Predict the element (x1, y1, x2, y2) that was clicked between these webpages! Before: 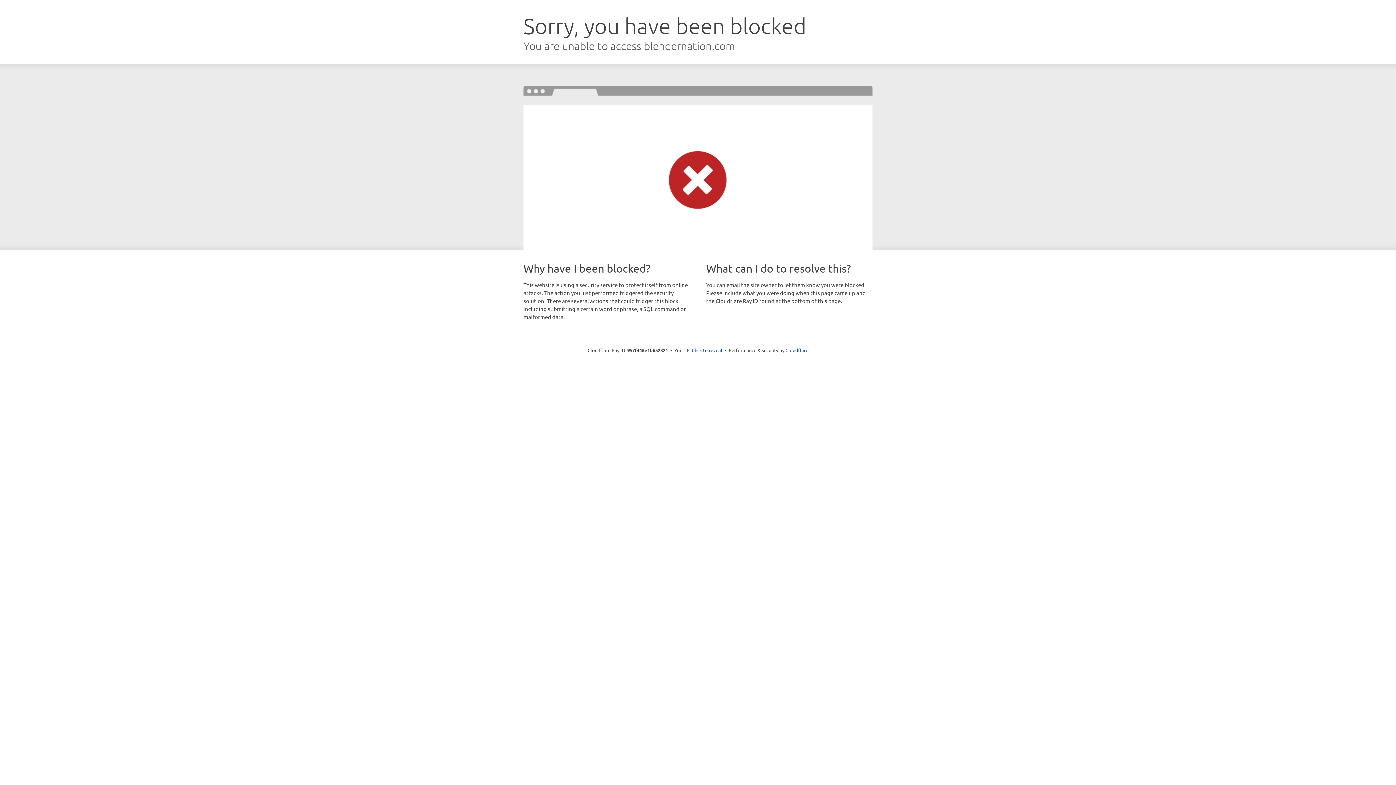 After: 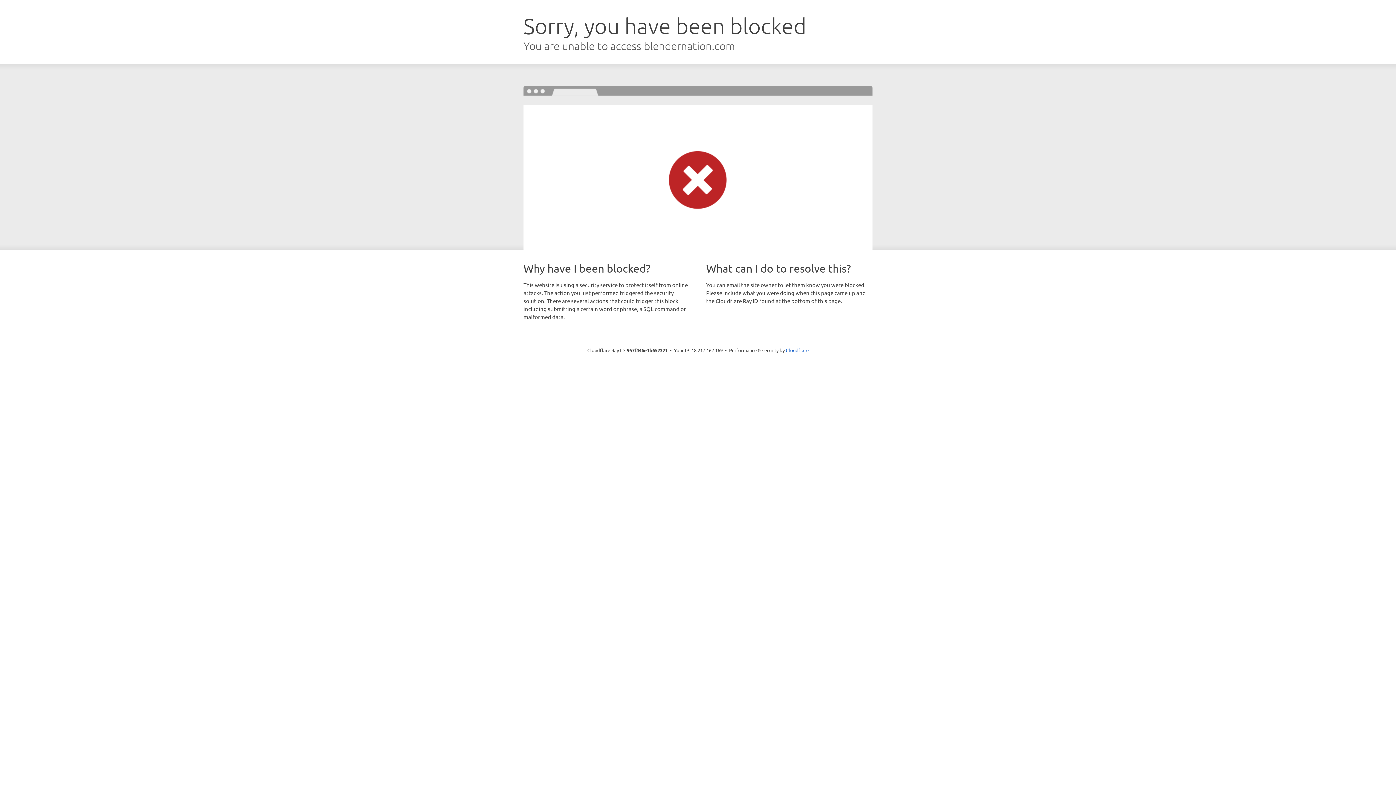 Action: label: Click to reveal bbox: (692, 346, 722, 353)